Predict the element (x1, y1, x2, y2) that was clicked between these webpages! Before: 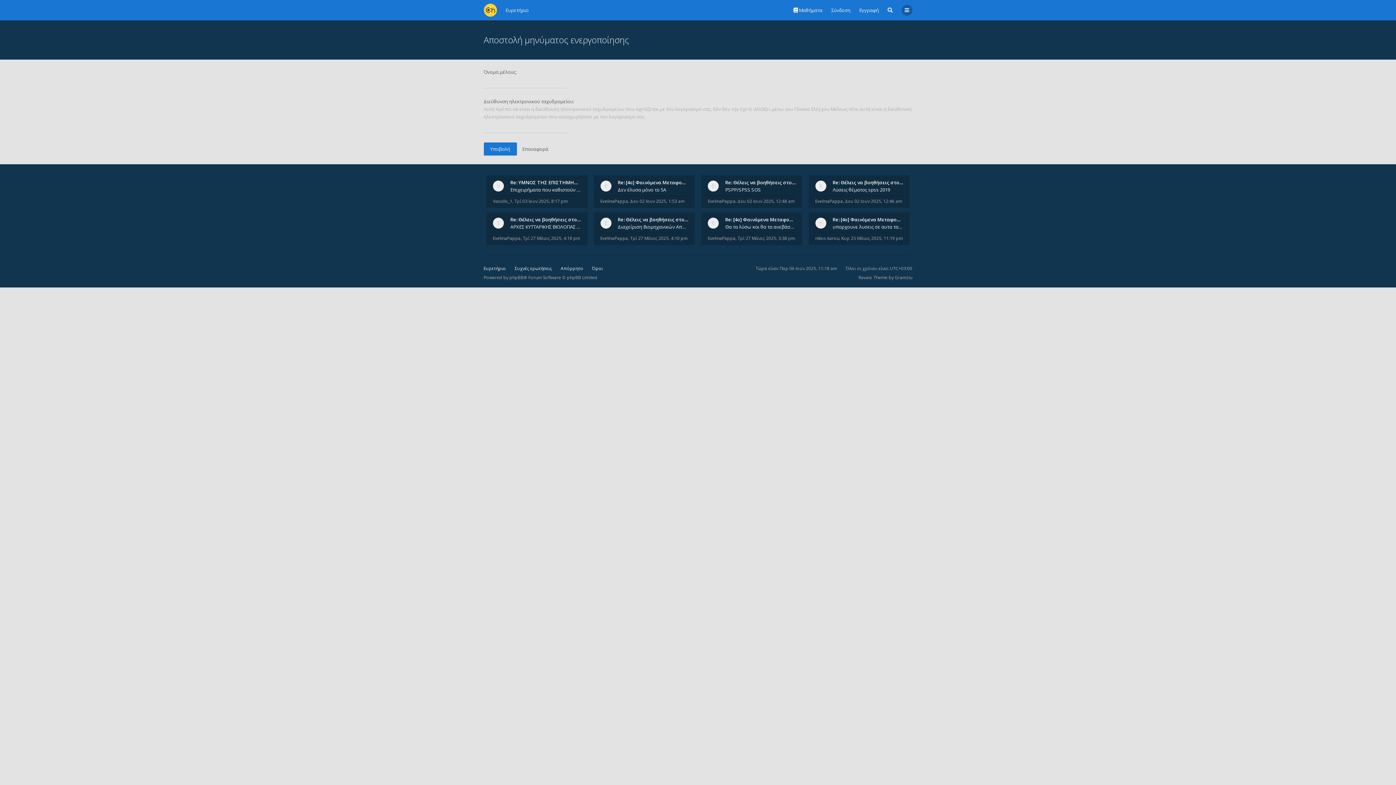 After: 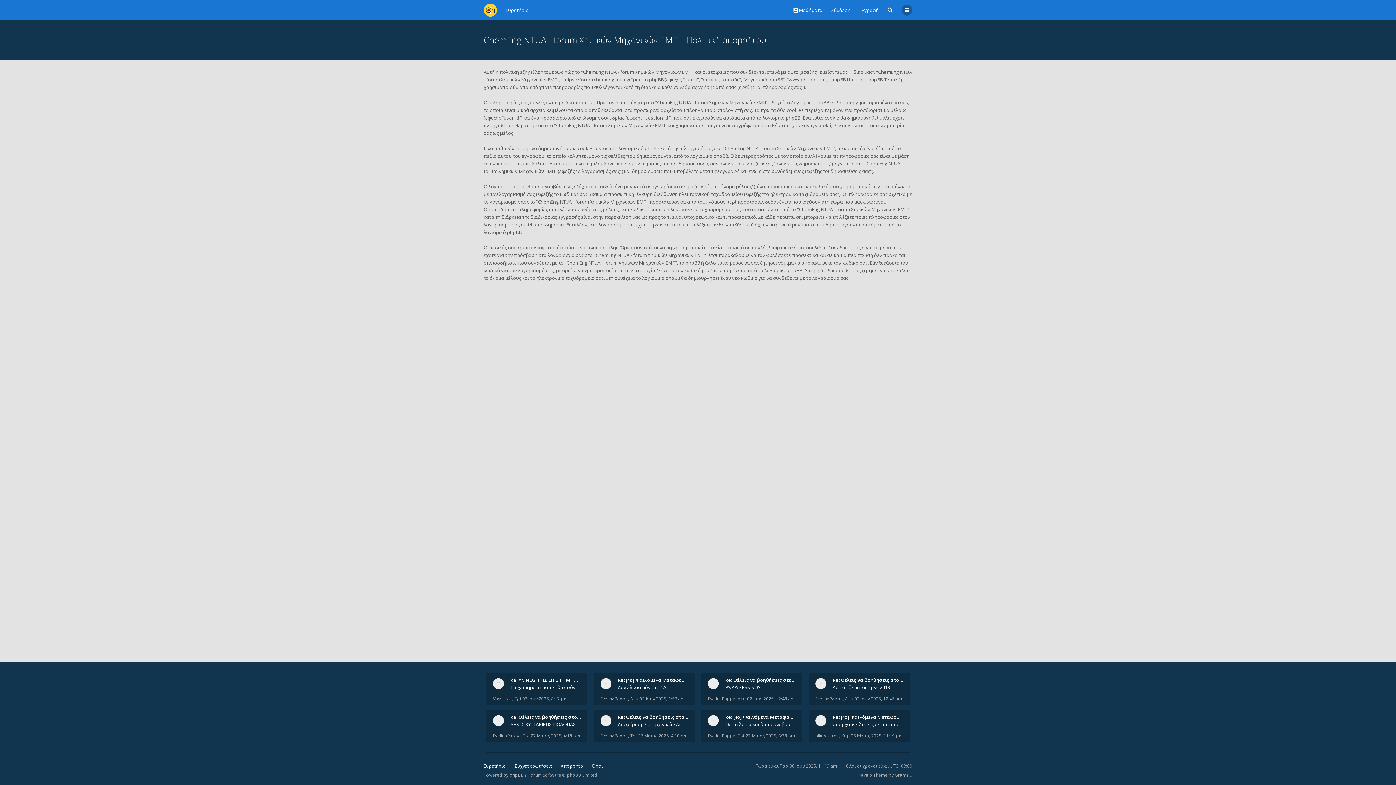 Action: label: Απόρρητο bbox: (560, 265, 583, 271)